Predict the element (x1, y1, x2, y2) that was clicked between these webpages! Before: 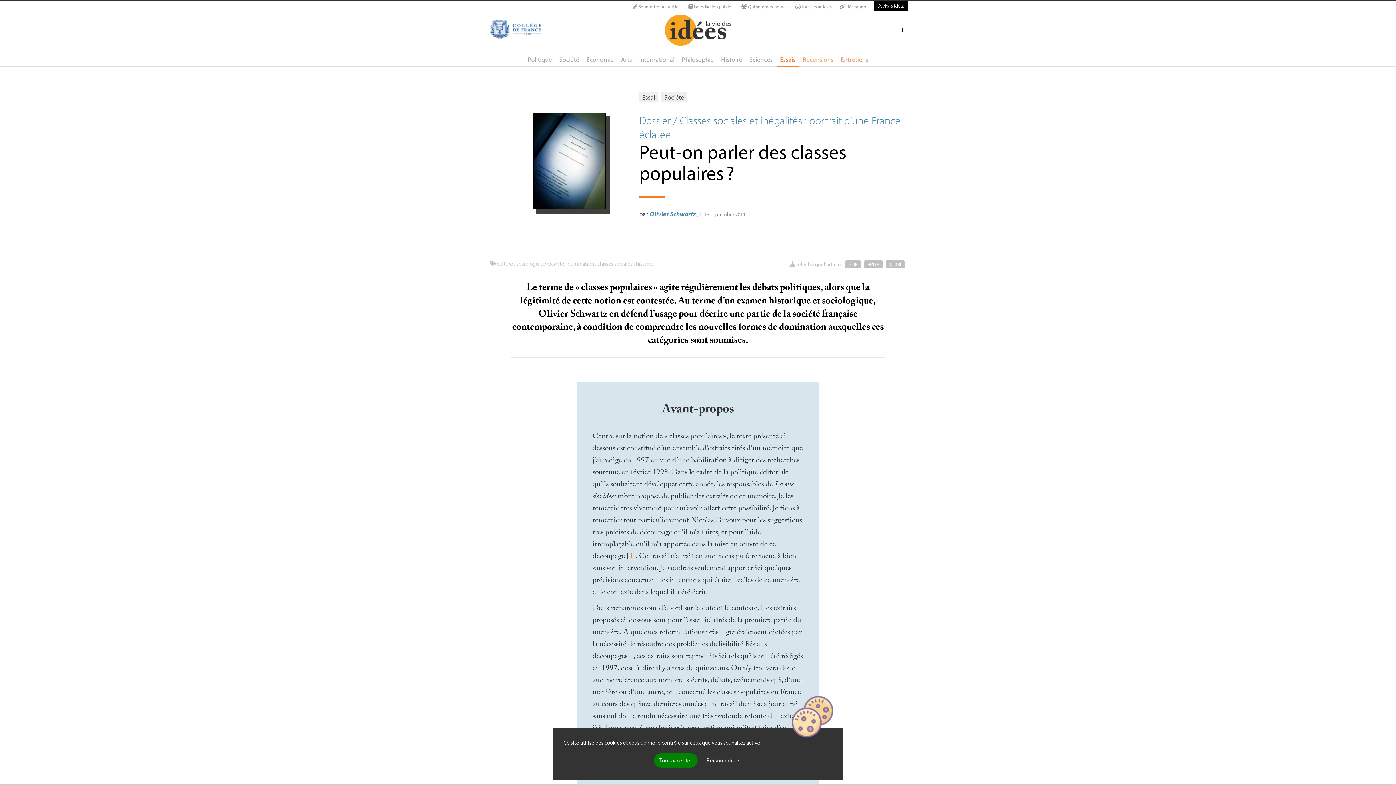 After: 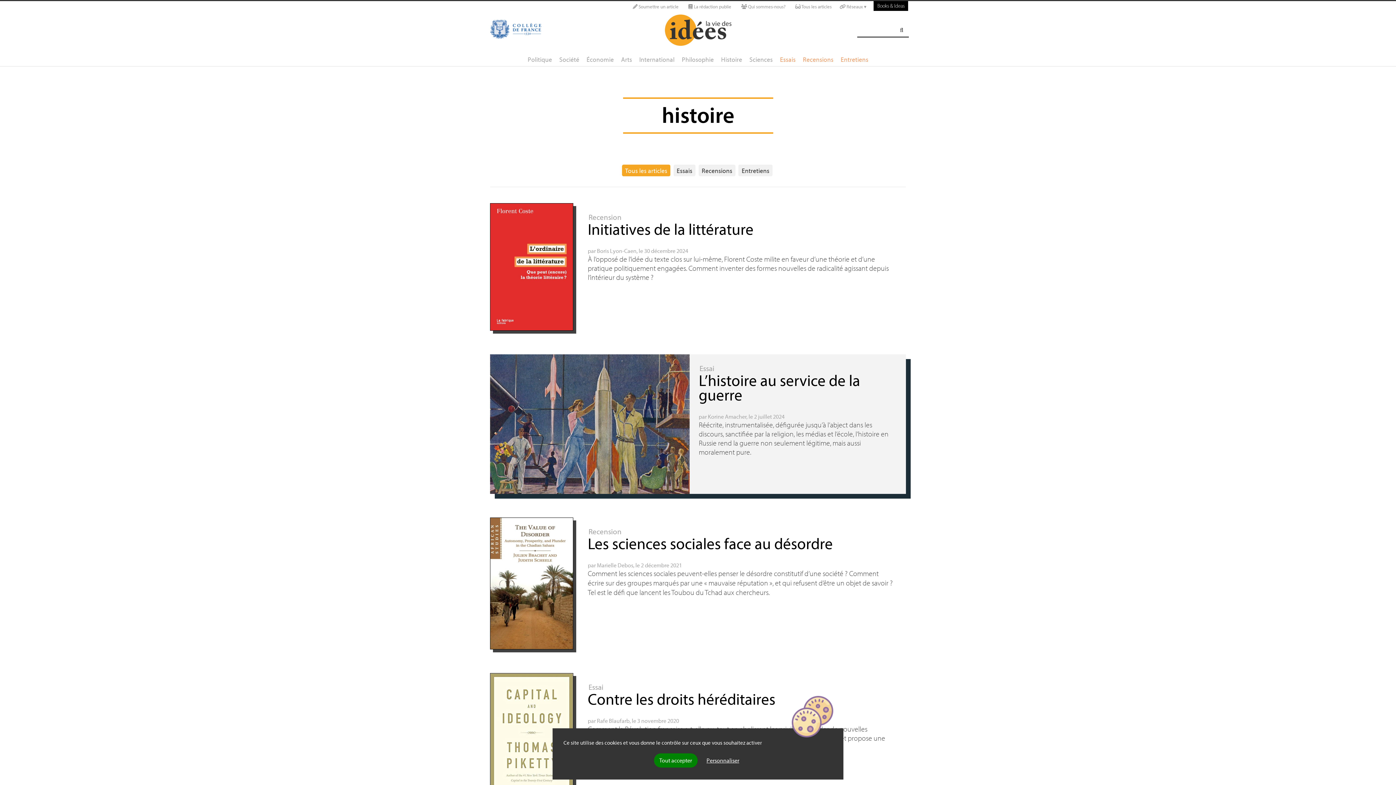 Action: bbox: (636, 260, 653, 267) label: histoire